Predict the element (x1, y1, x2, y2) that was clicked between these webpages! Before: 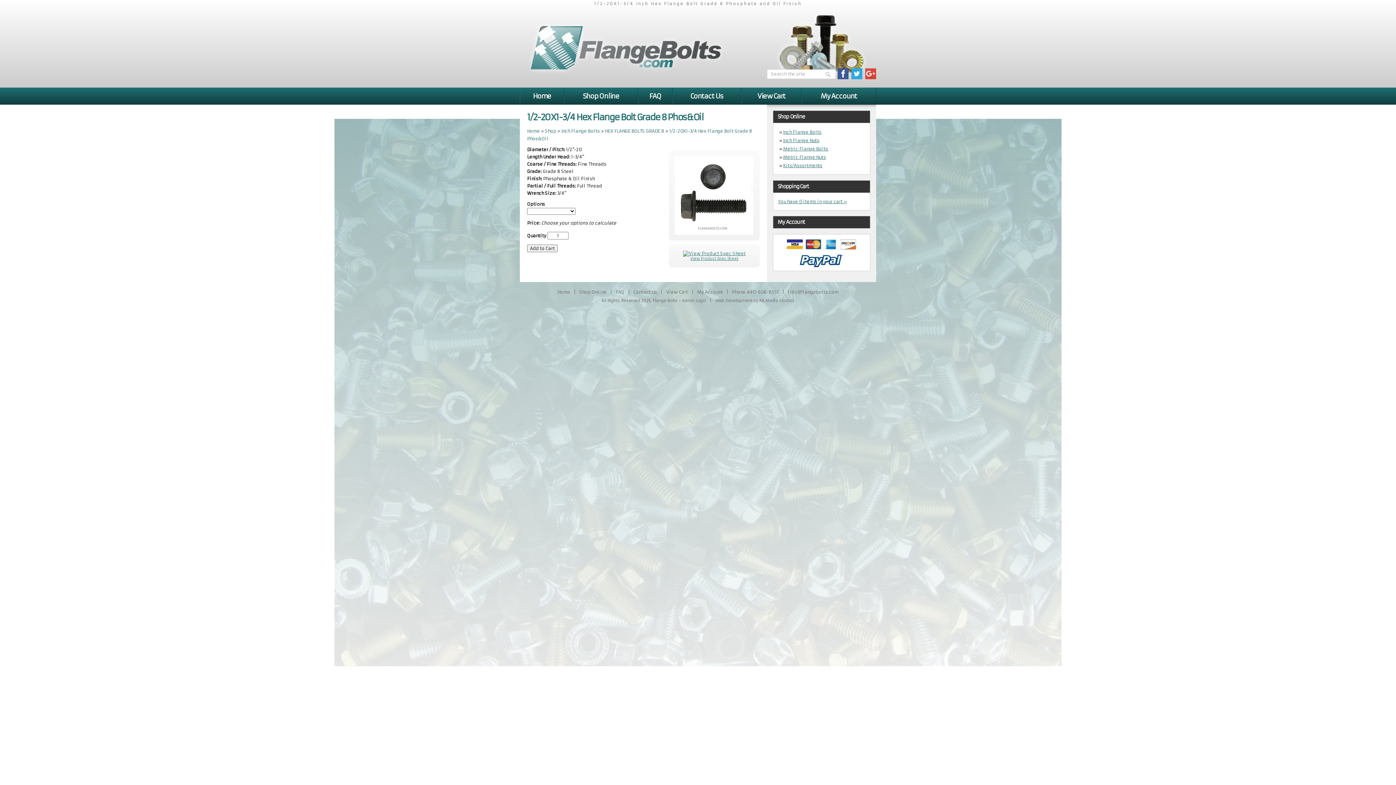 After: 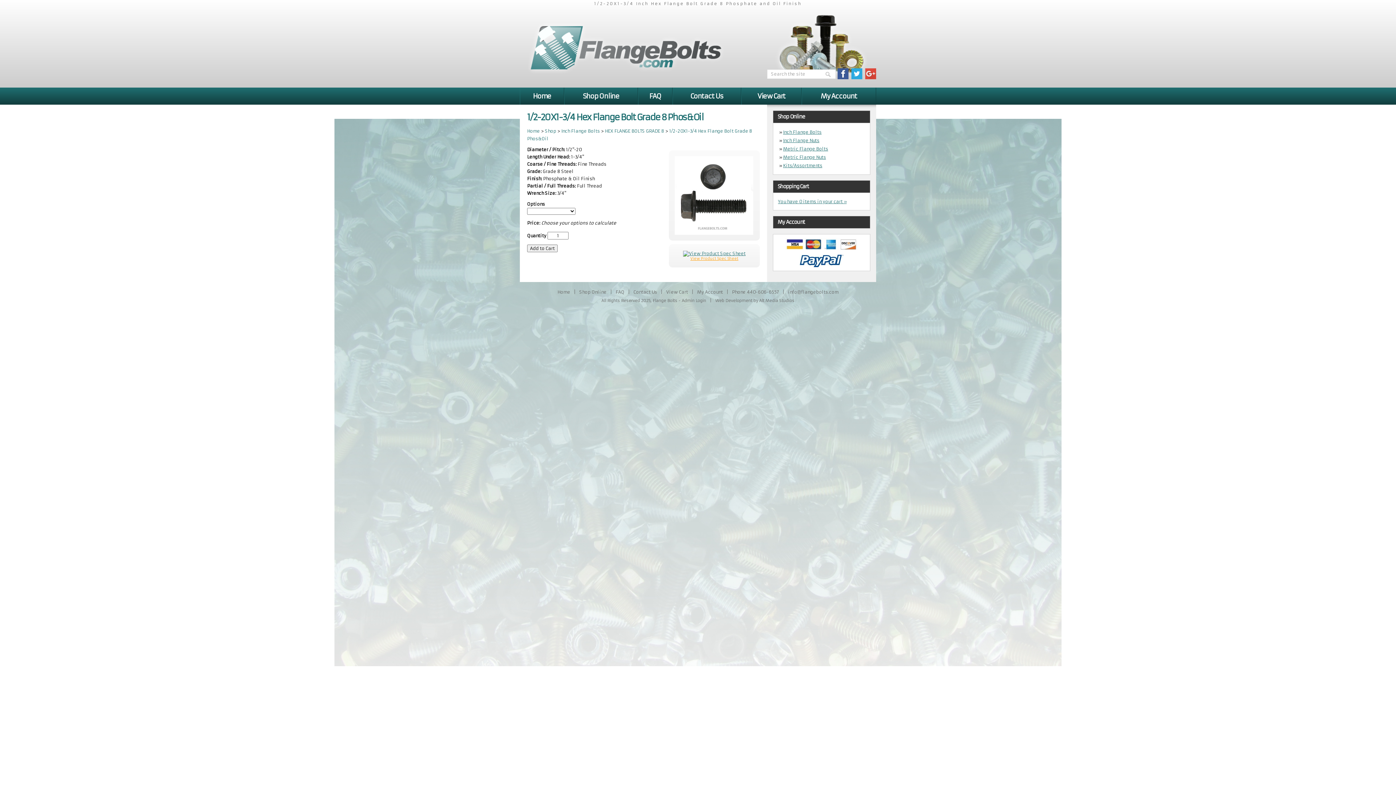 Action: bbox: (690, 256, 738, 261) label: View Product Spec Sheet